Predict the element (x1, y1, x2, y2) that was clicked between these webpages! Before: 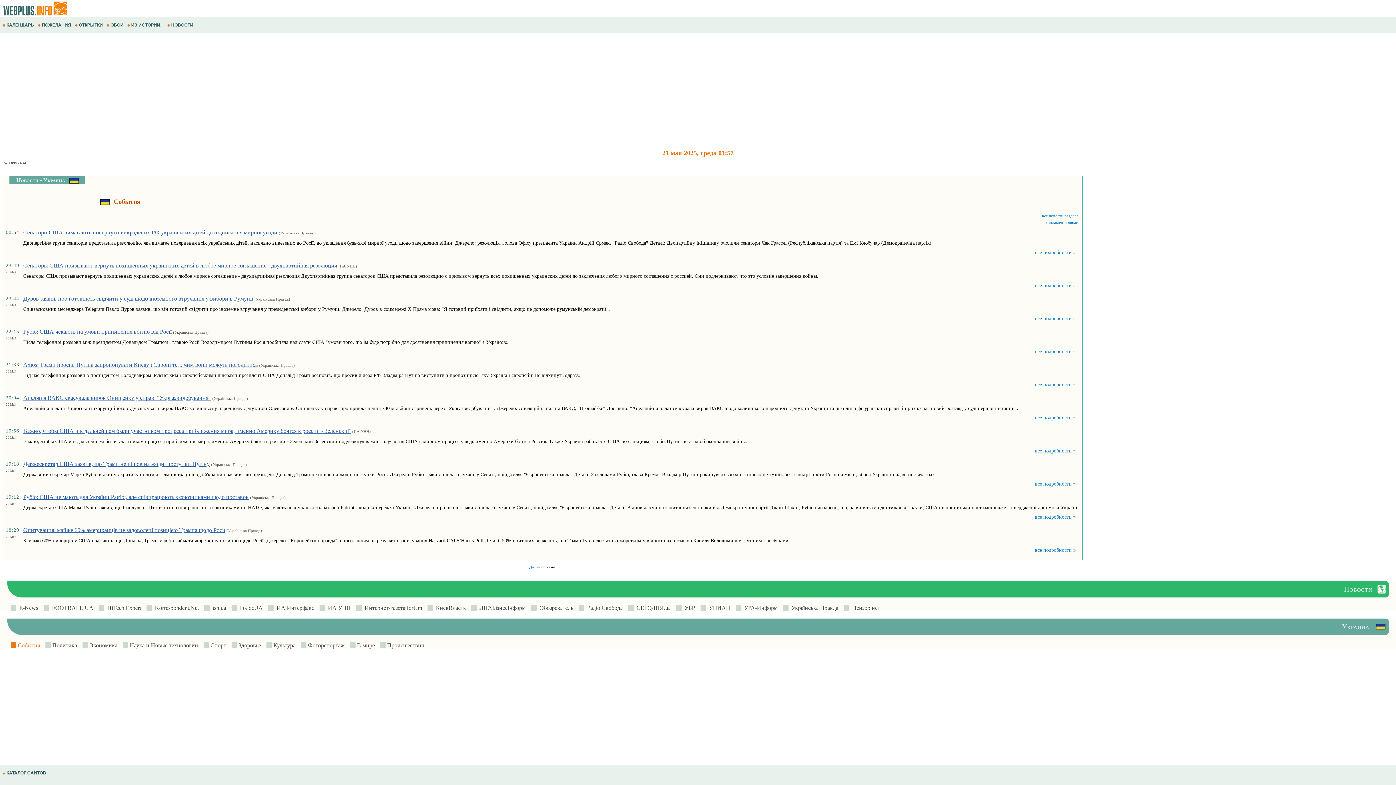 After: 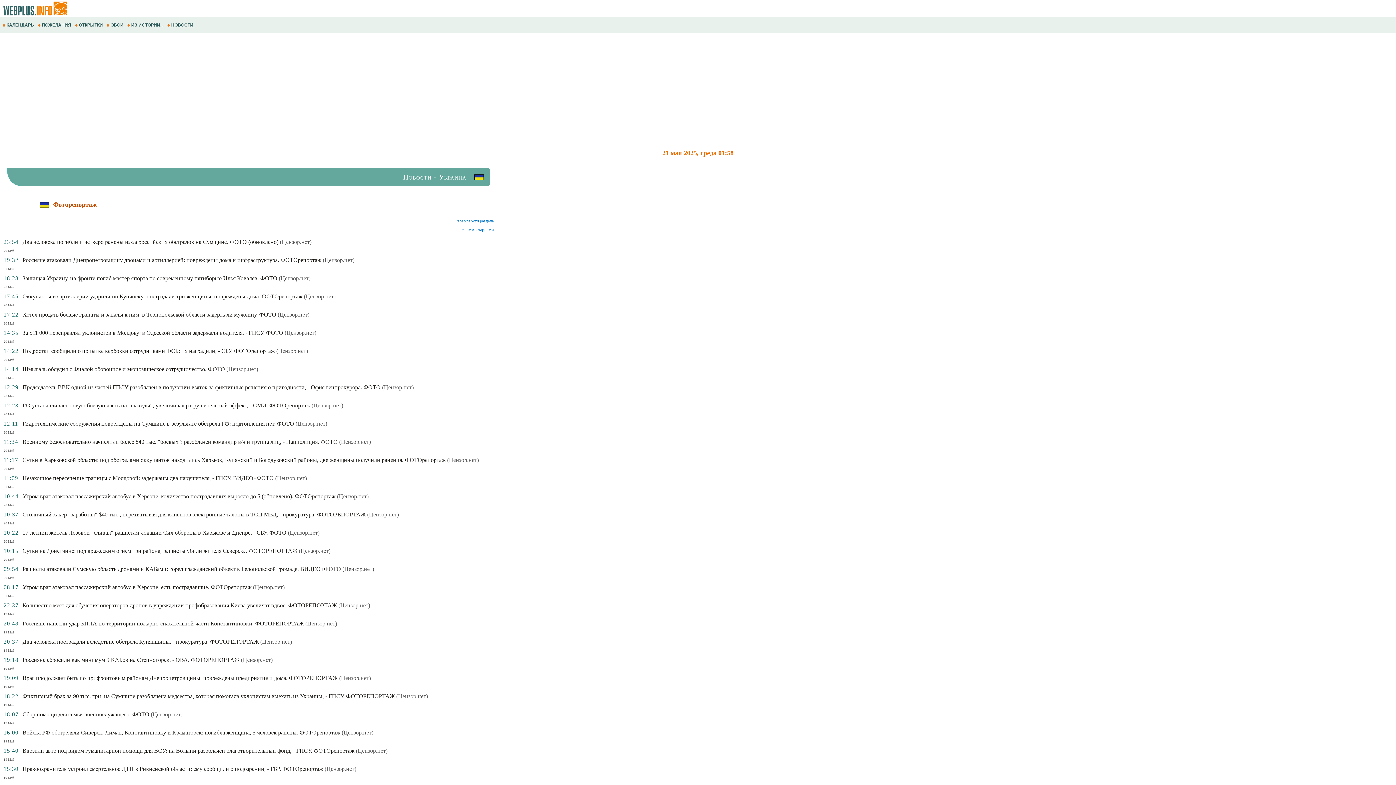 Action: label:  Фоторепортаж bbox: (301, 642, 344, 648)